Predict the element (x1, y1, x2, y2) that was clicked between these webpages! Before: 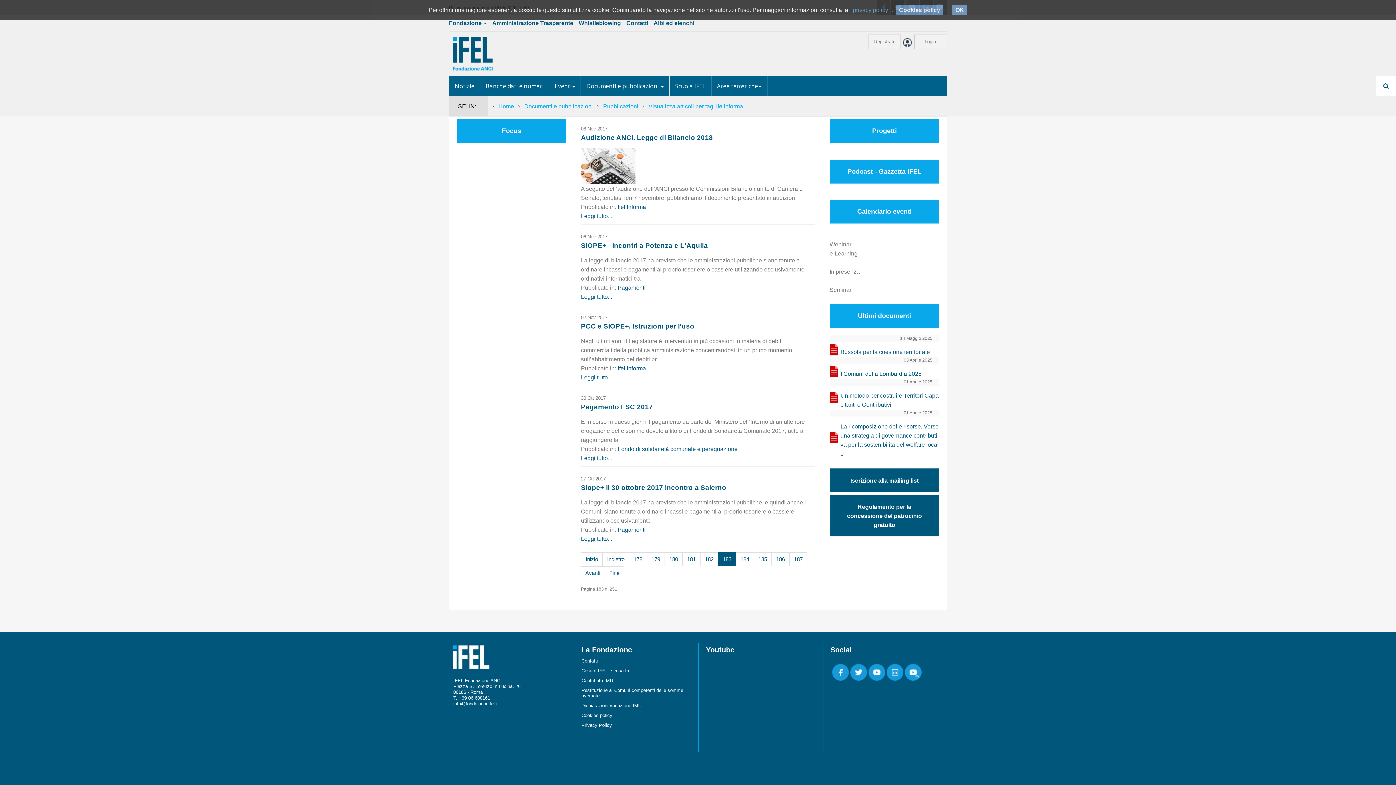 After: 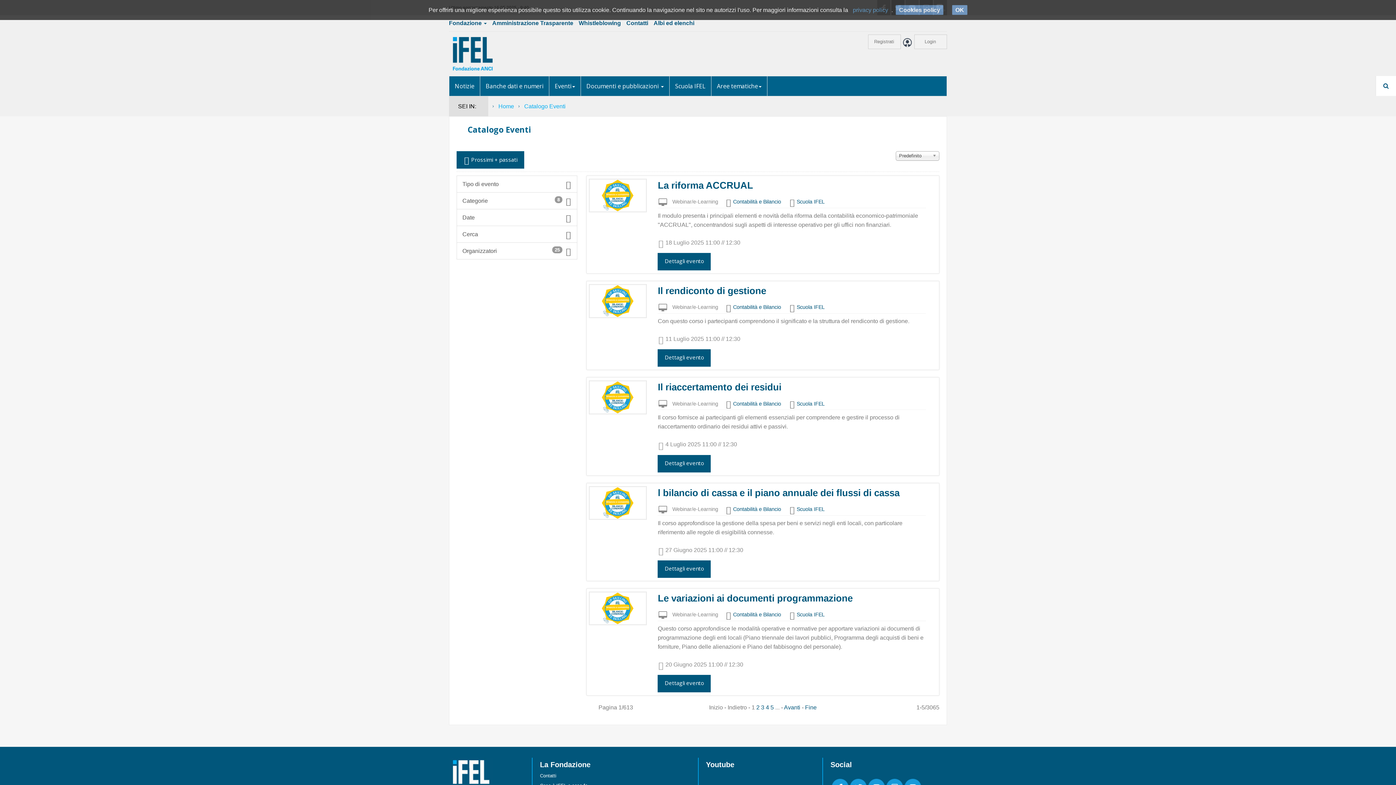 Action: label: Eventi bbox: (549, 76, 580, 96)